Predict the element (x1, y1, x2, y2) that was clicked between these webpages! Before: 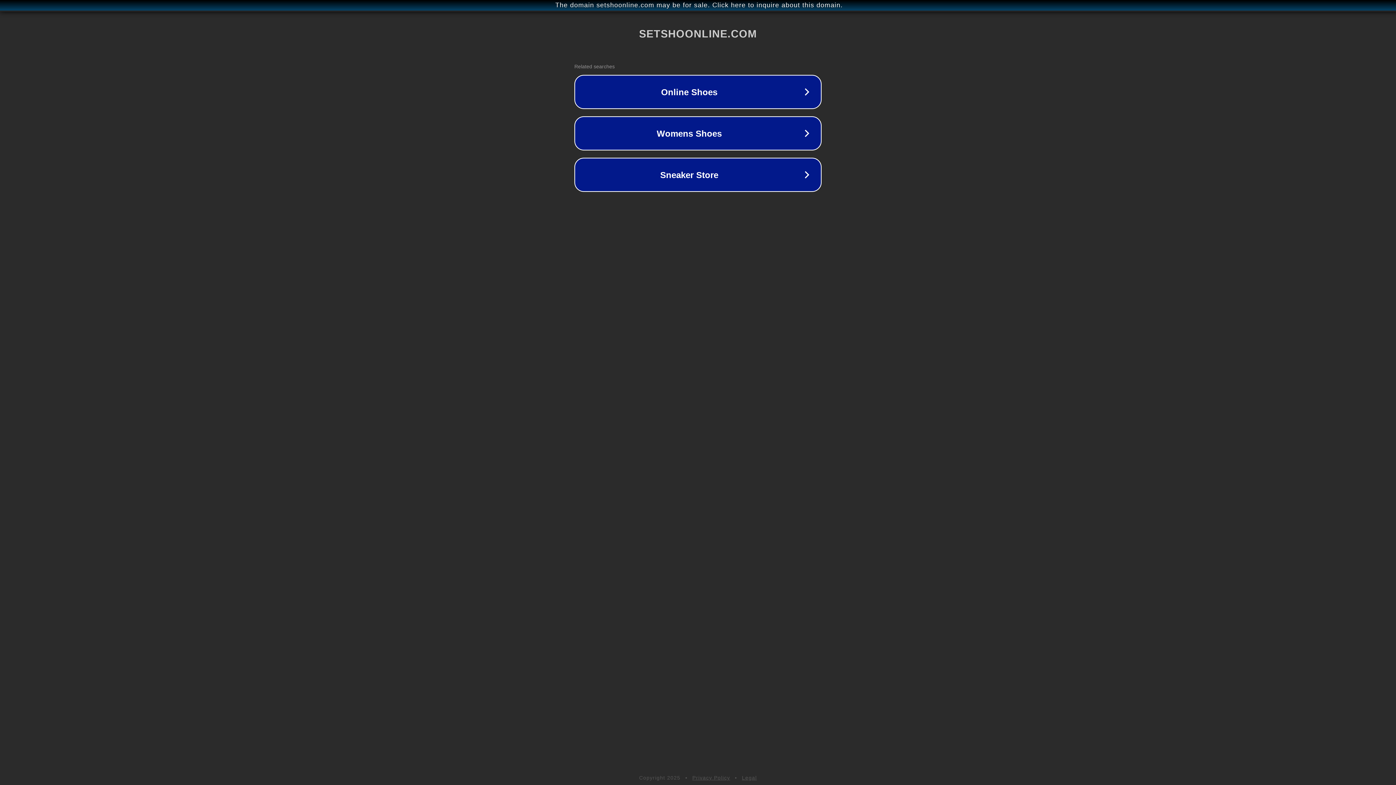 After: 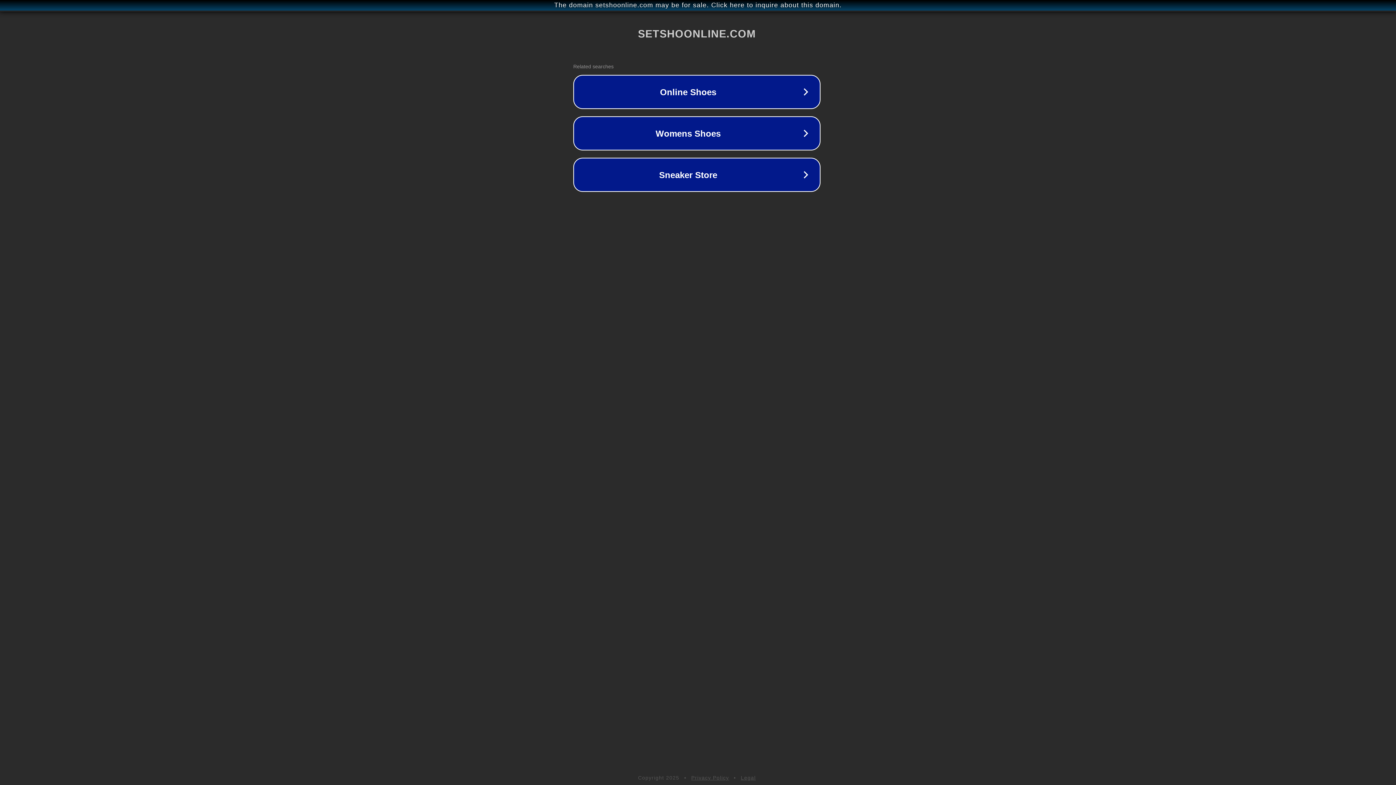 Action: bbox: (1, 1, 1397, 9) label: The domain setshoonline.com may be for sale. Click here to inquire about this domain.